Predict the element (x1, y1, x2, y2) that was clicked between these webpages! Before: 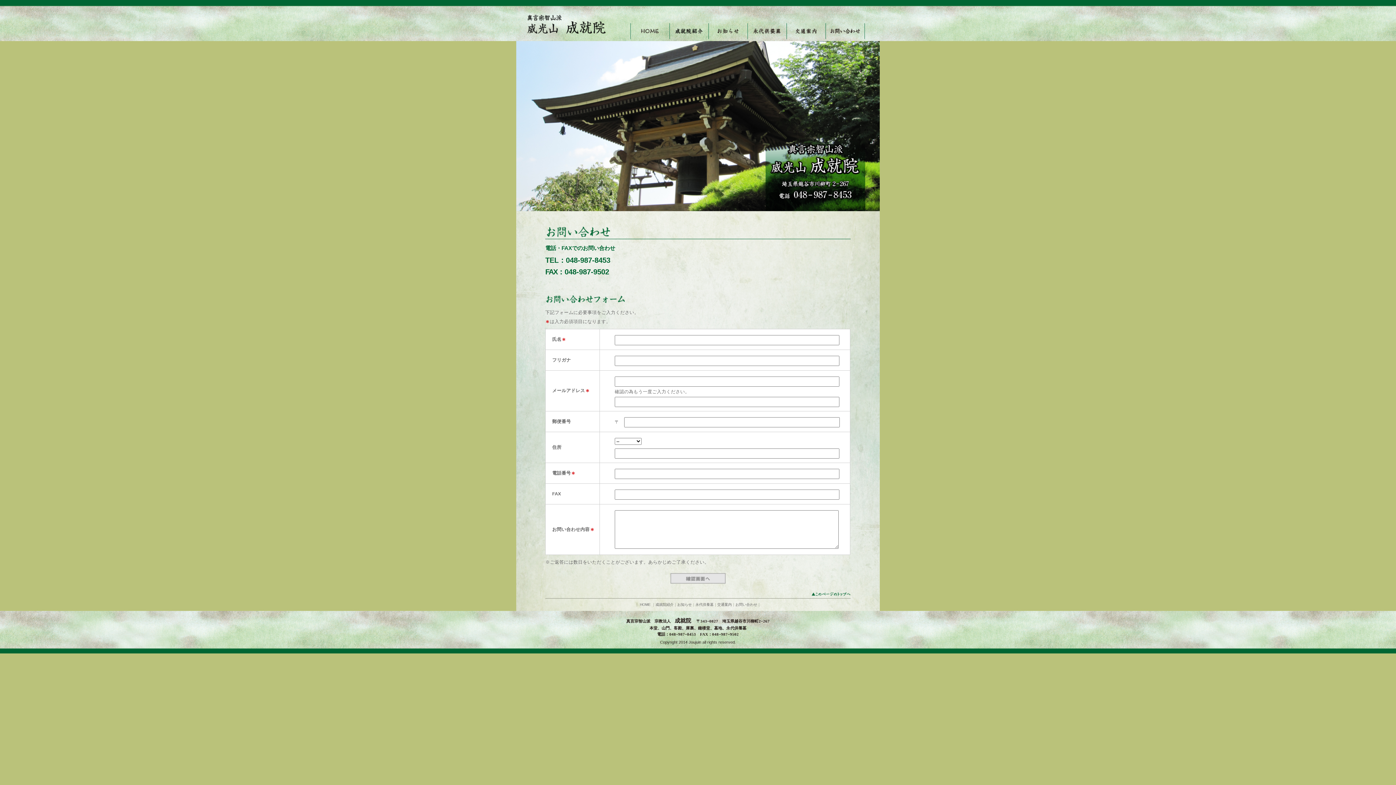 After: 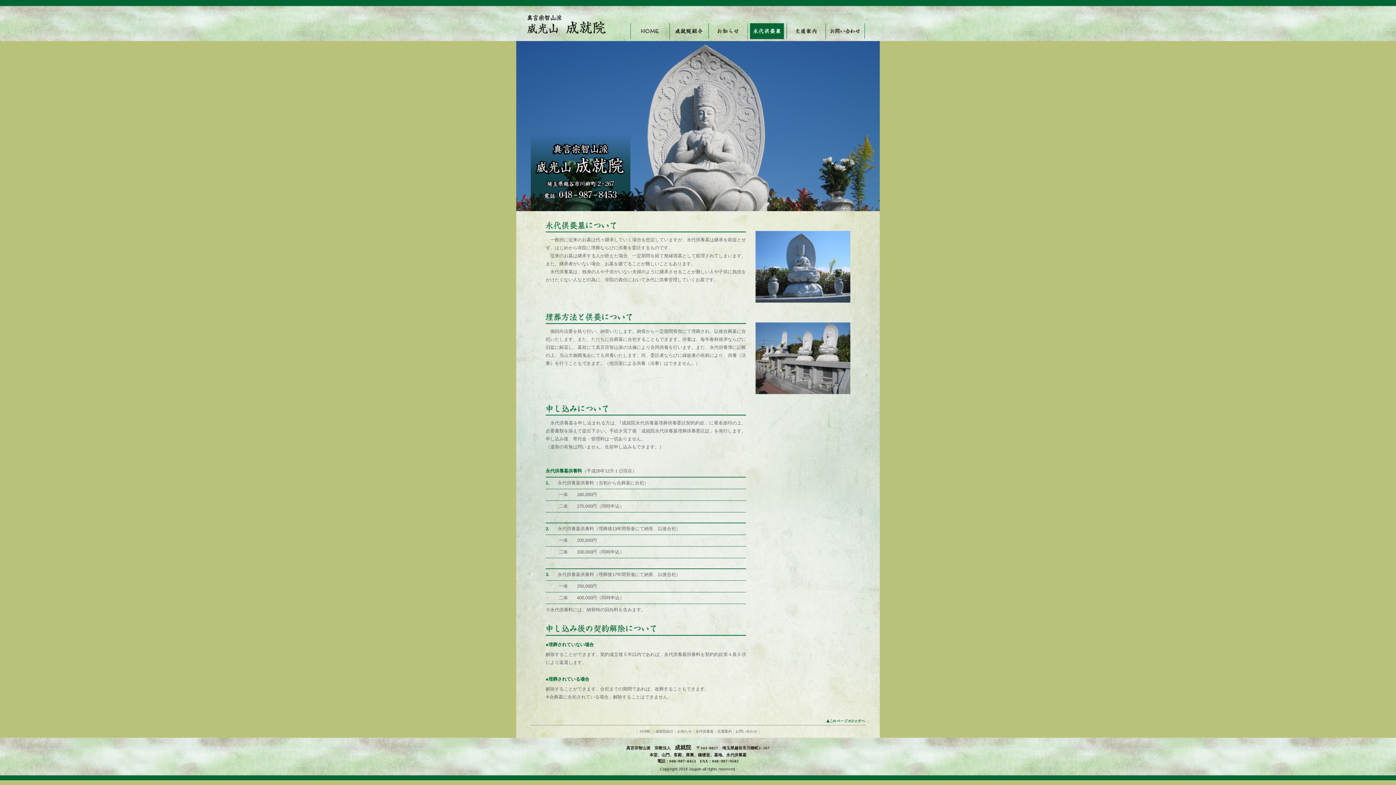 Action: label: 永代供養墓 bbox: (695, 602, 713, 606)